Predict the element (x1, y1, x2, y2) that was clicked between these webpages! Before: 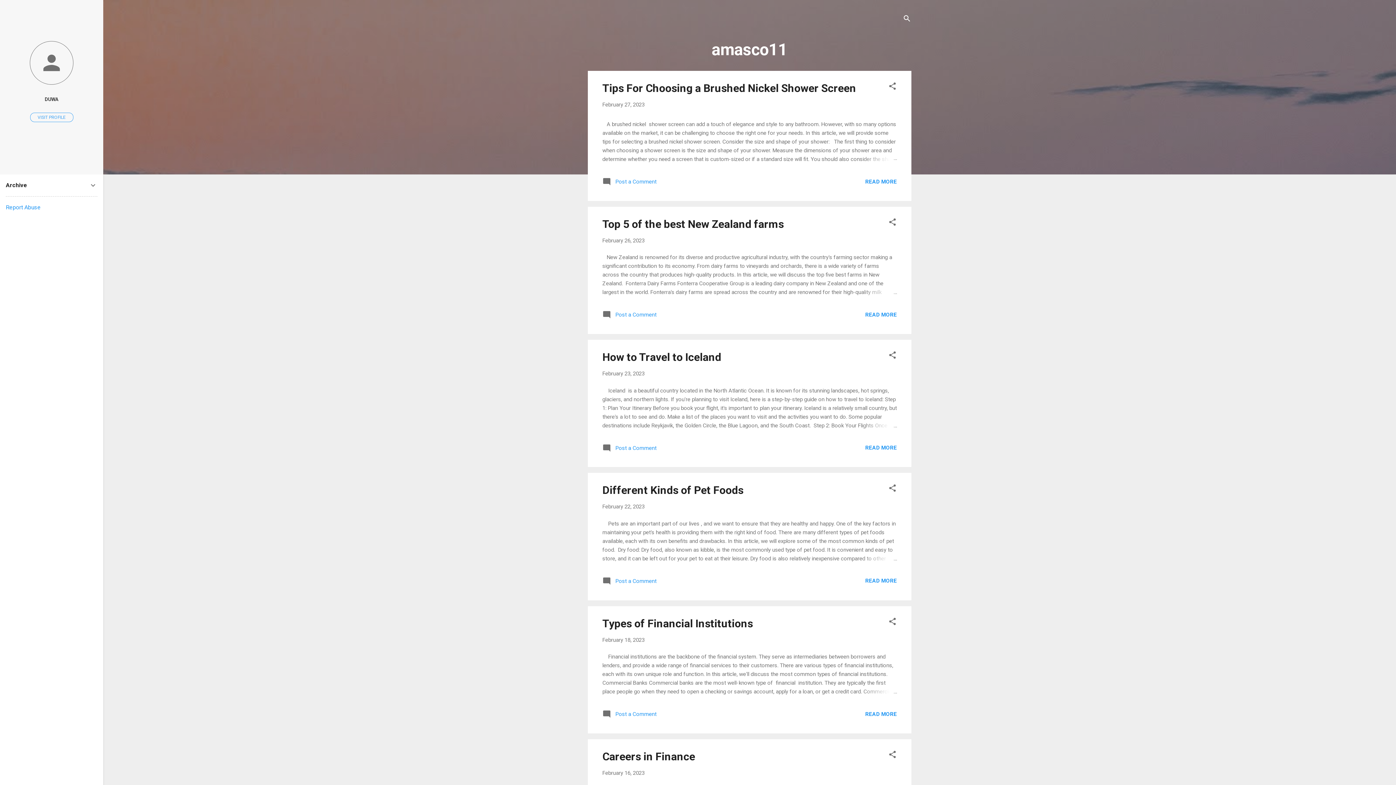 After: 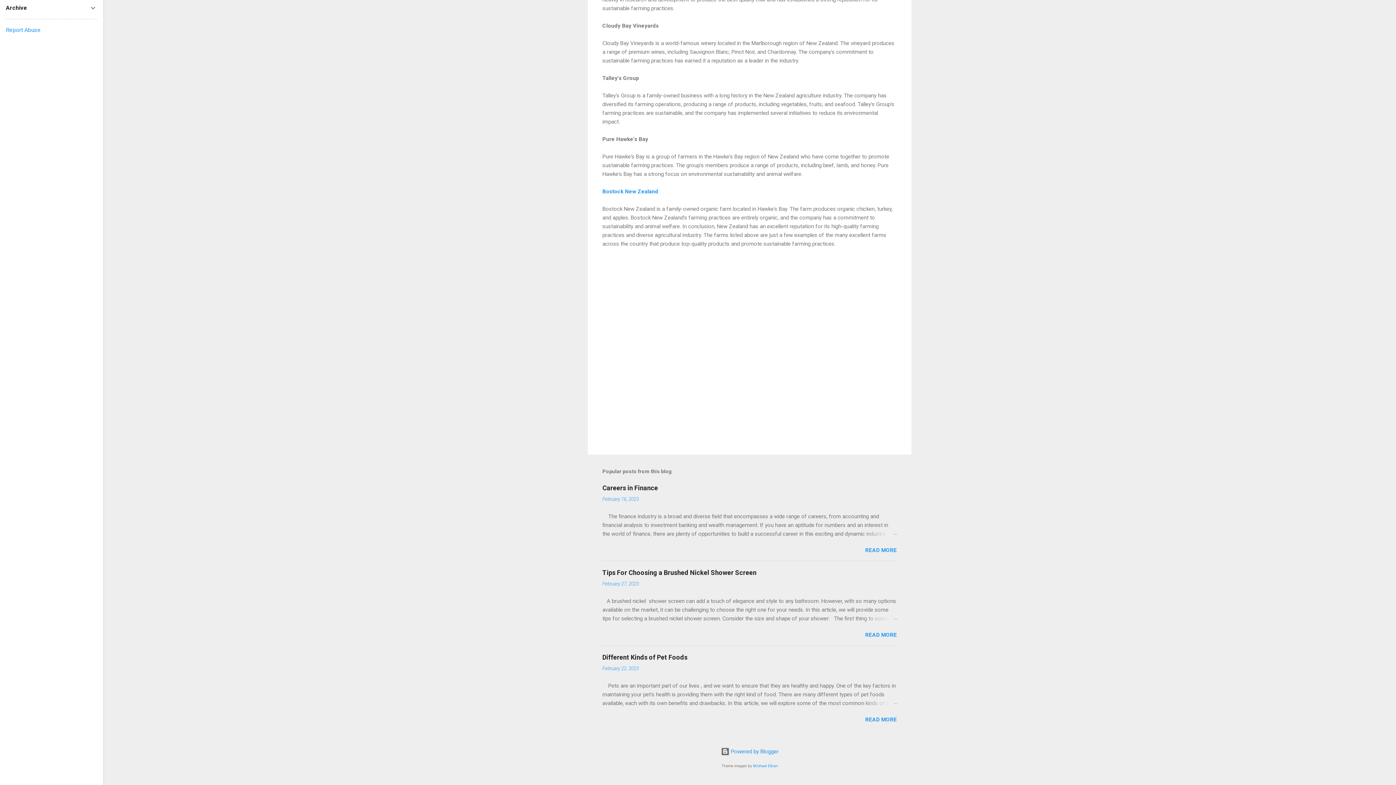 Action: bbox: (602, 314, 656, 320) label:  Post a Comment